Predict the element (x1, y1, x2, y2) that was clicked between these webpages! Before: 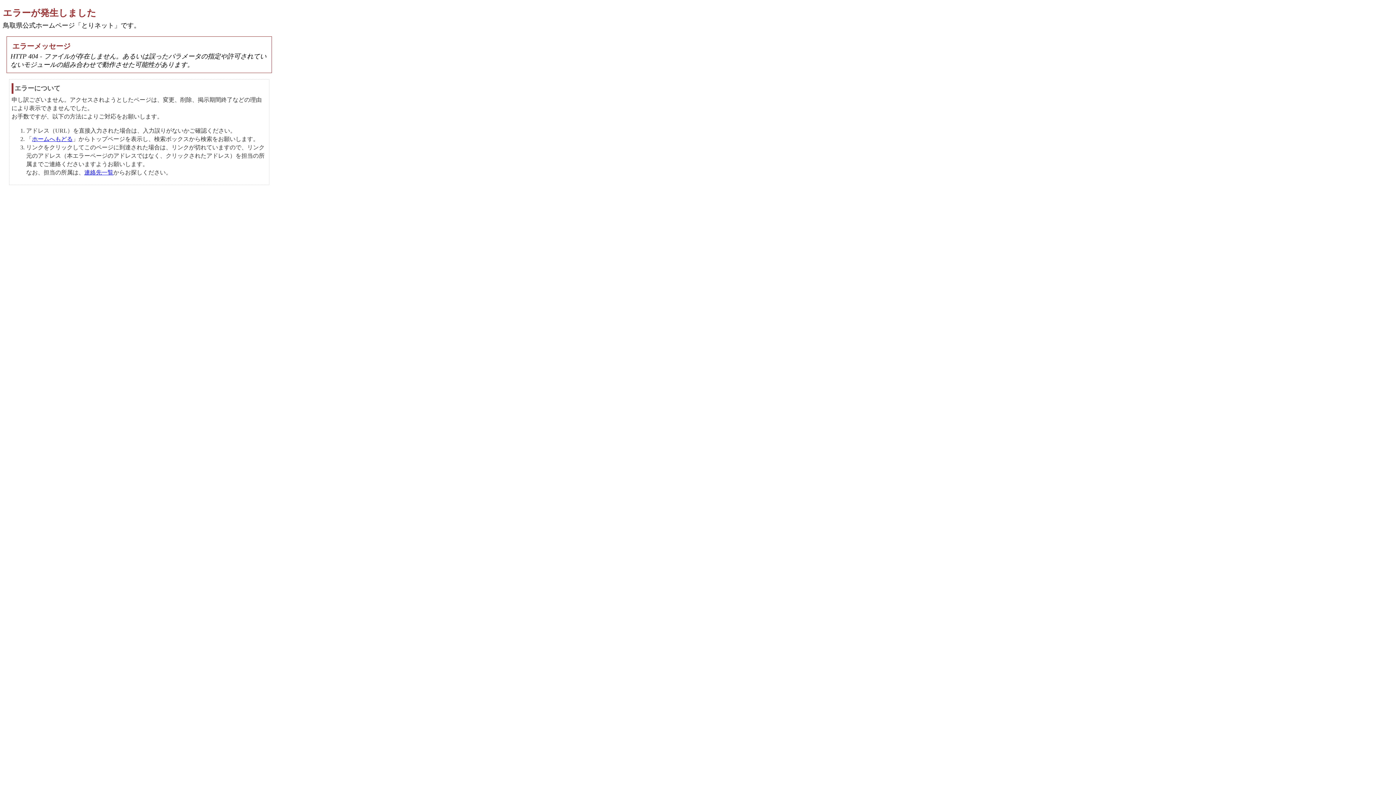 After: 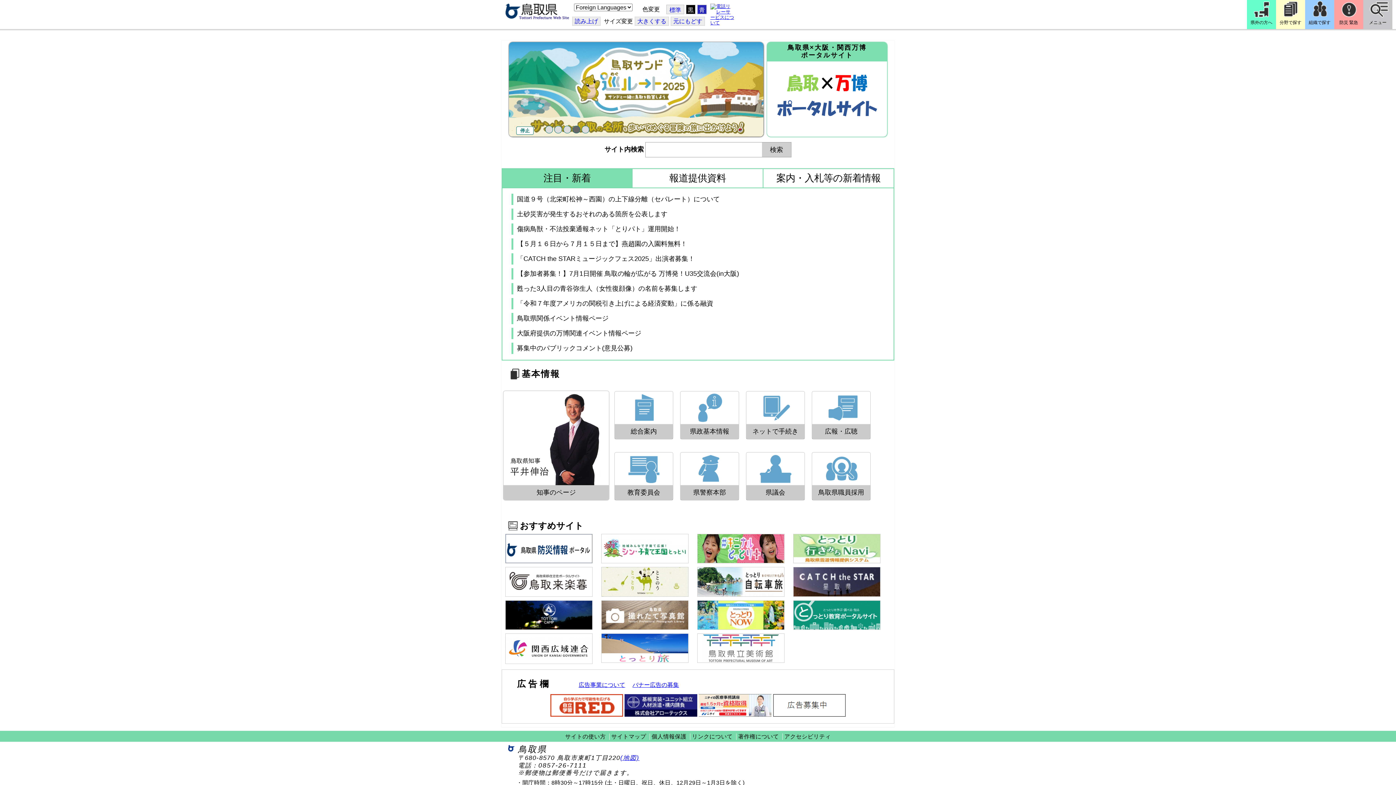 Action: label: ホームへもどる bbox: (32, 136, 72, 142)